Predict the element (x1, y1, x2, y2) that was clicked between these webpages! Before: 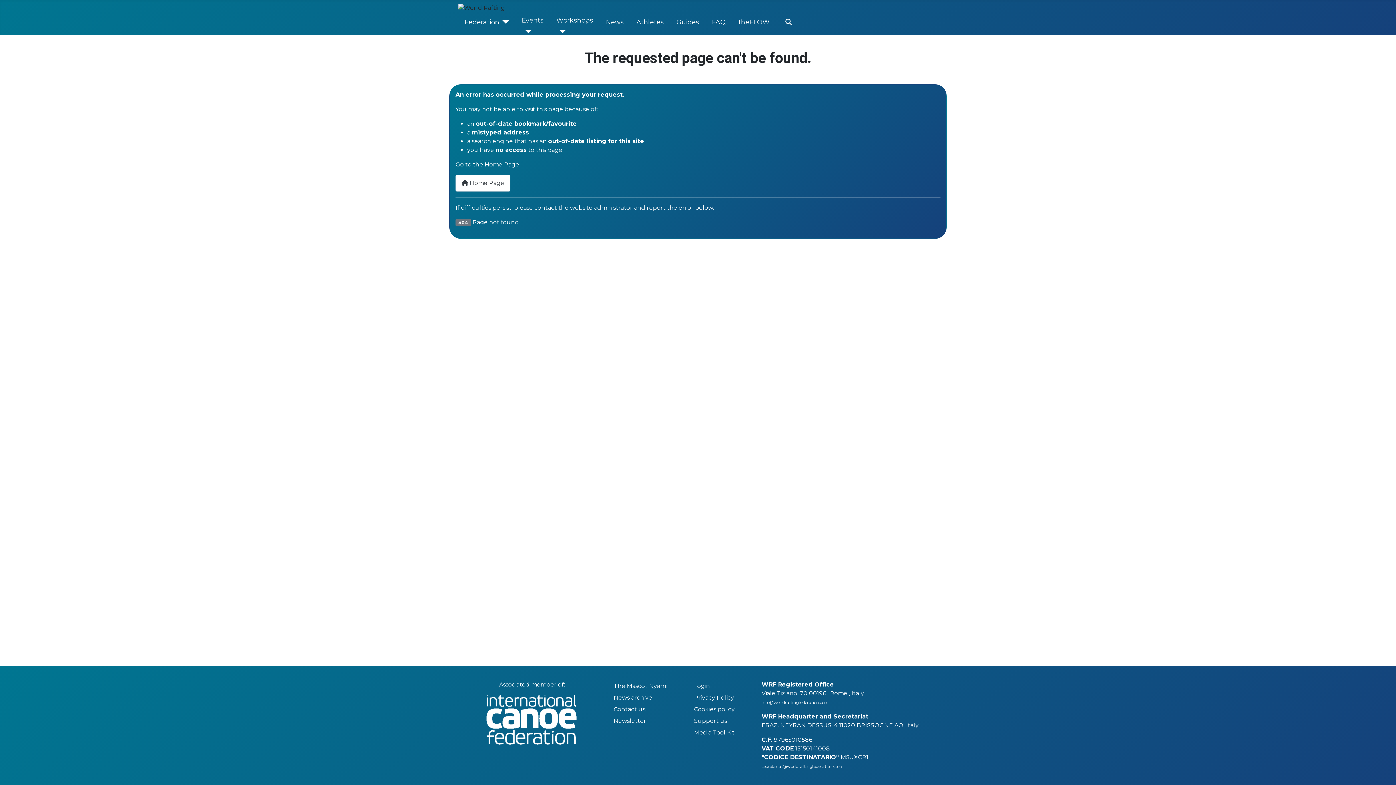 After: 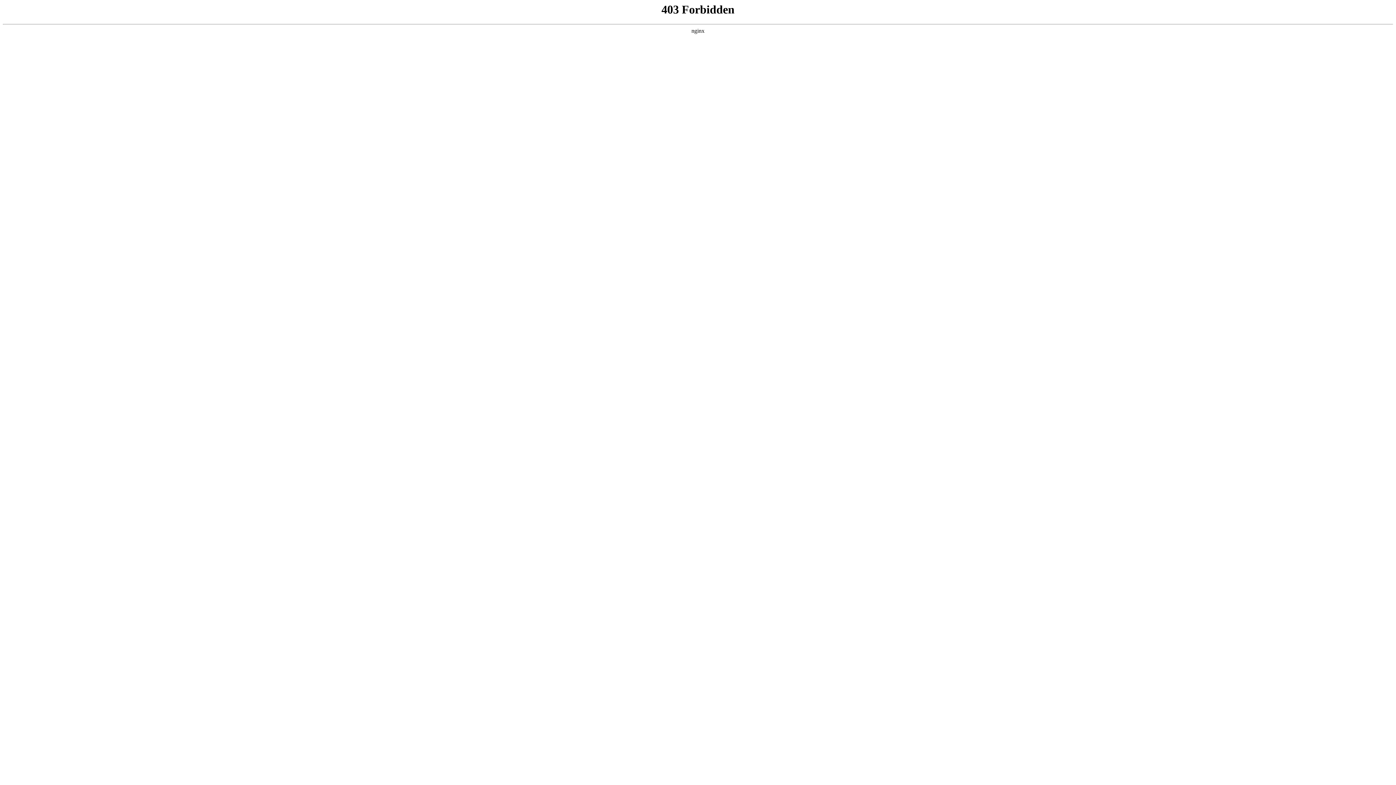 Action: bbox: (738, 17, 769, 26) label: theFLOW